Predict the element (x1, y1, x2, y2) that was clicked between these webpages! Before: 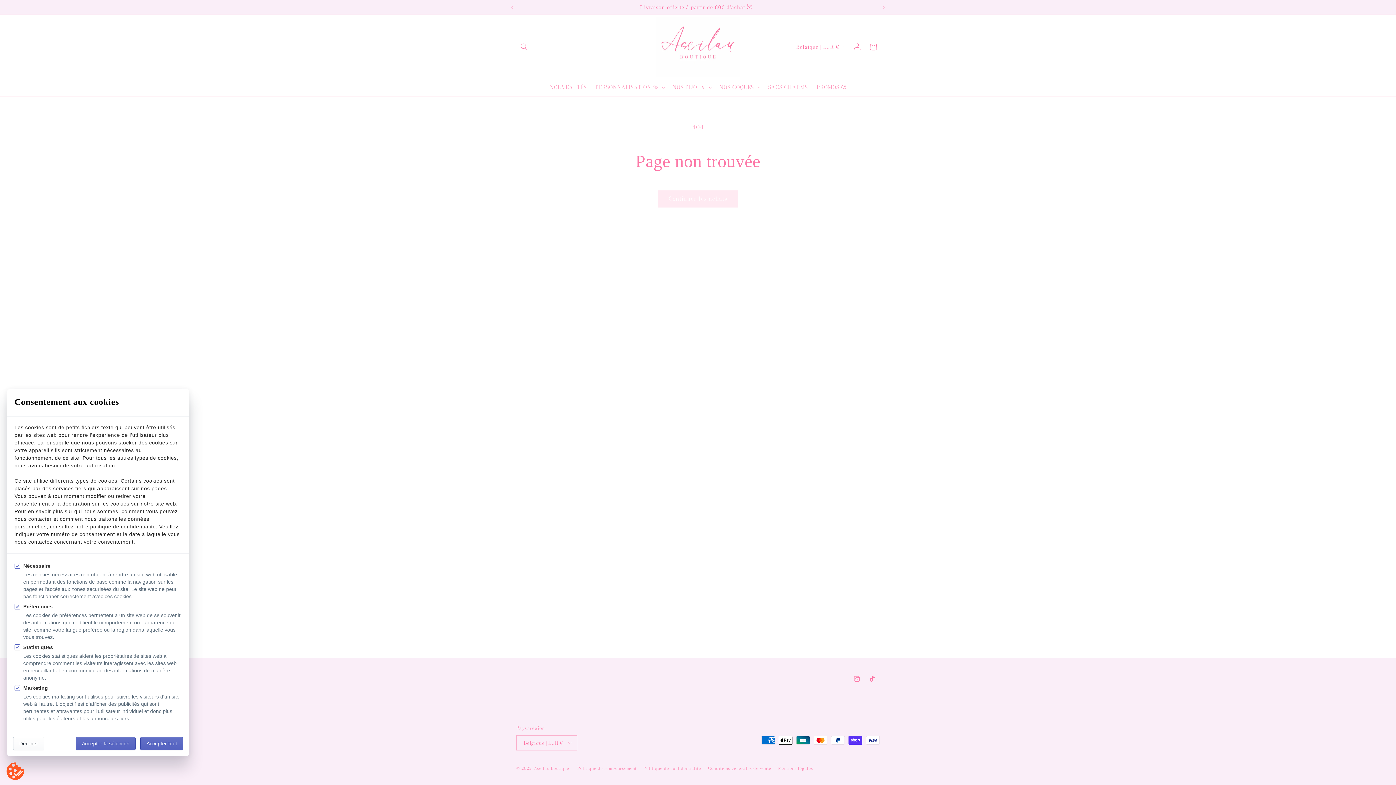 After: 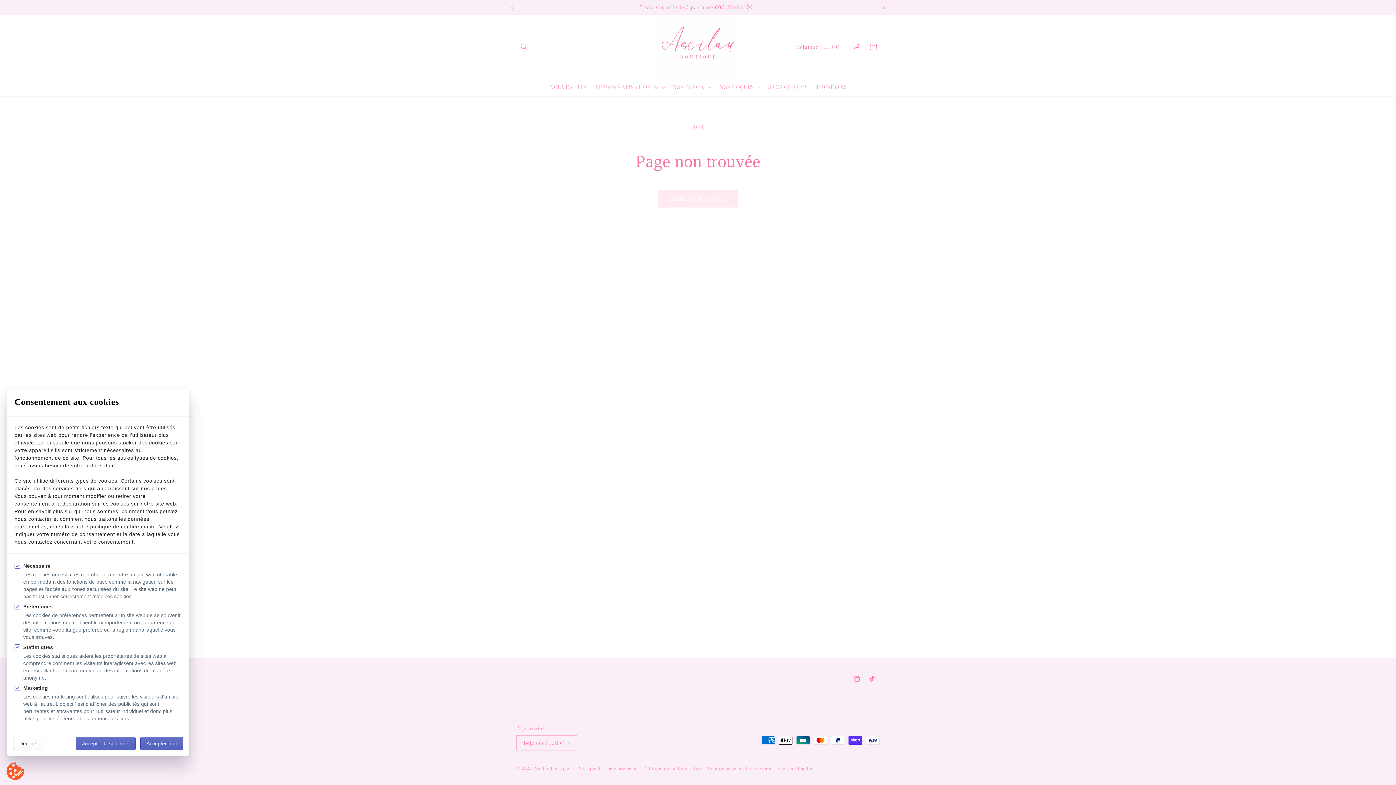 Action: label: Annonce suivante bbox: (876, 0, 892, 14)